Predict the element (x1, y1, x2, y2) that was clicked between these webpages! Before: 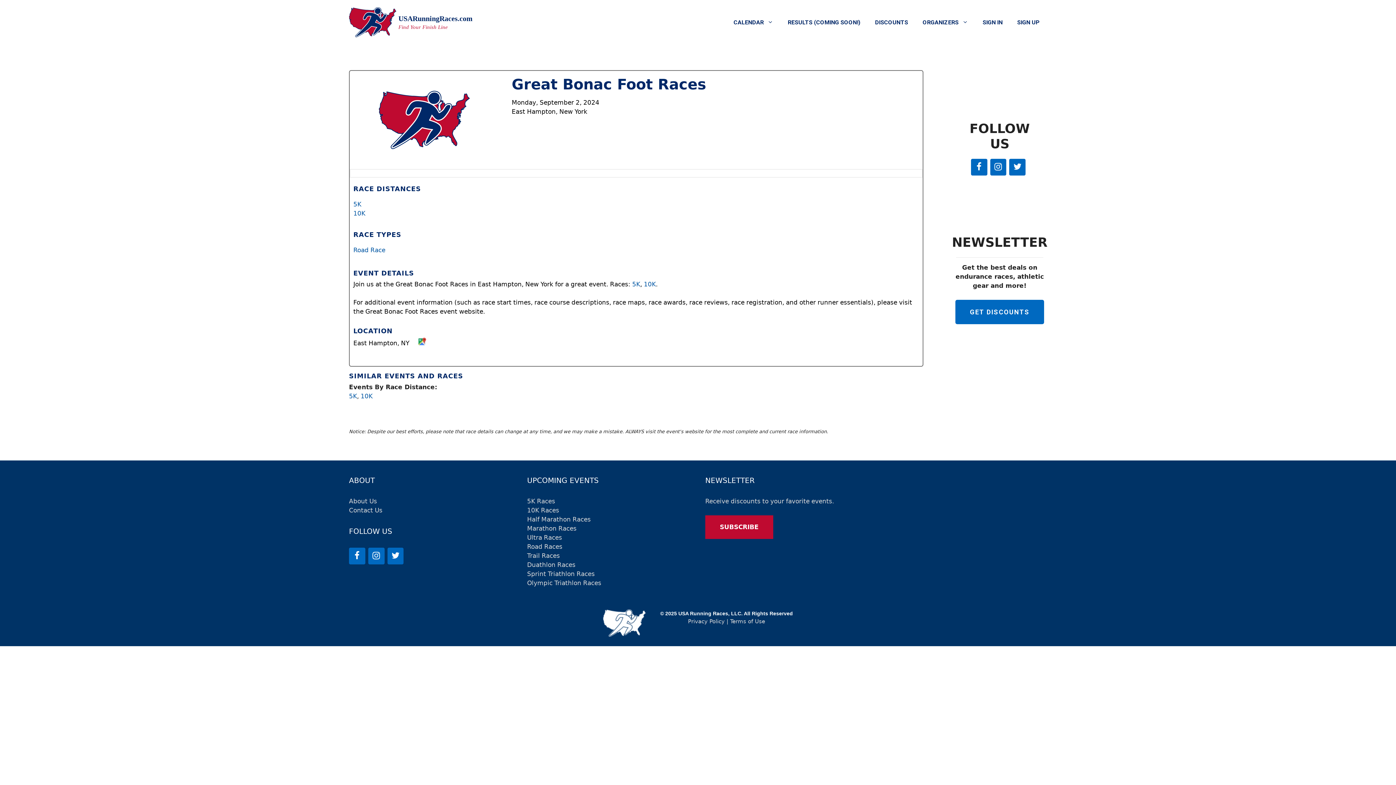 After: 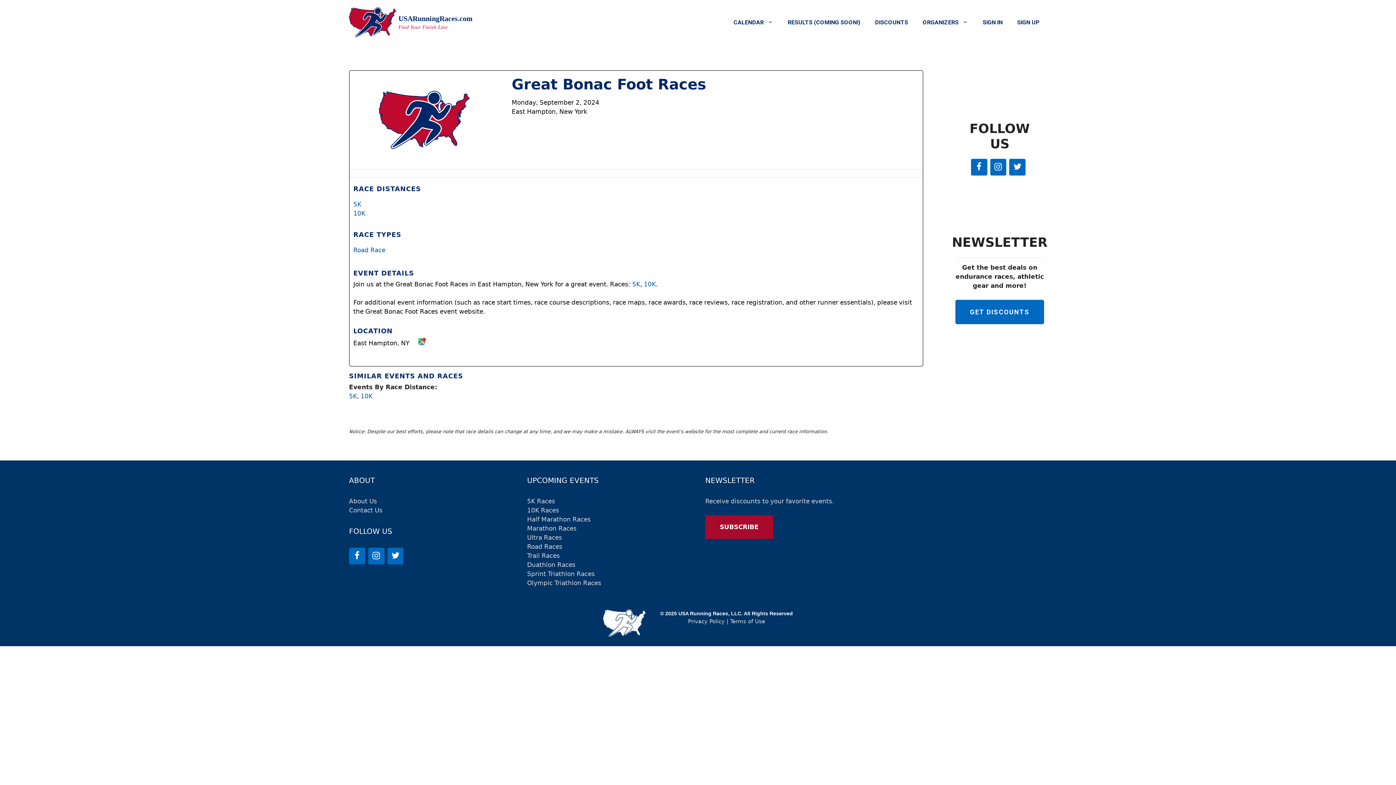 Action: label: SUBSCRIBE bbox: (705, 515, 773, 539)